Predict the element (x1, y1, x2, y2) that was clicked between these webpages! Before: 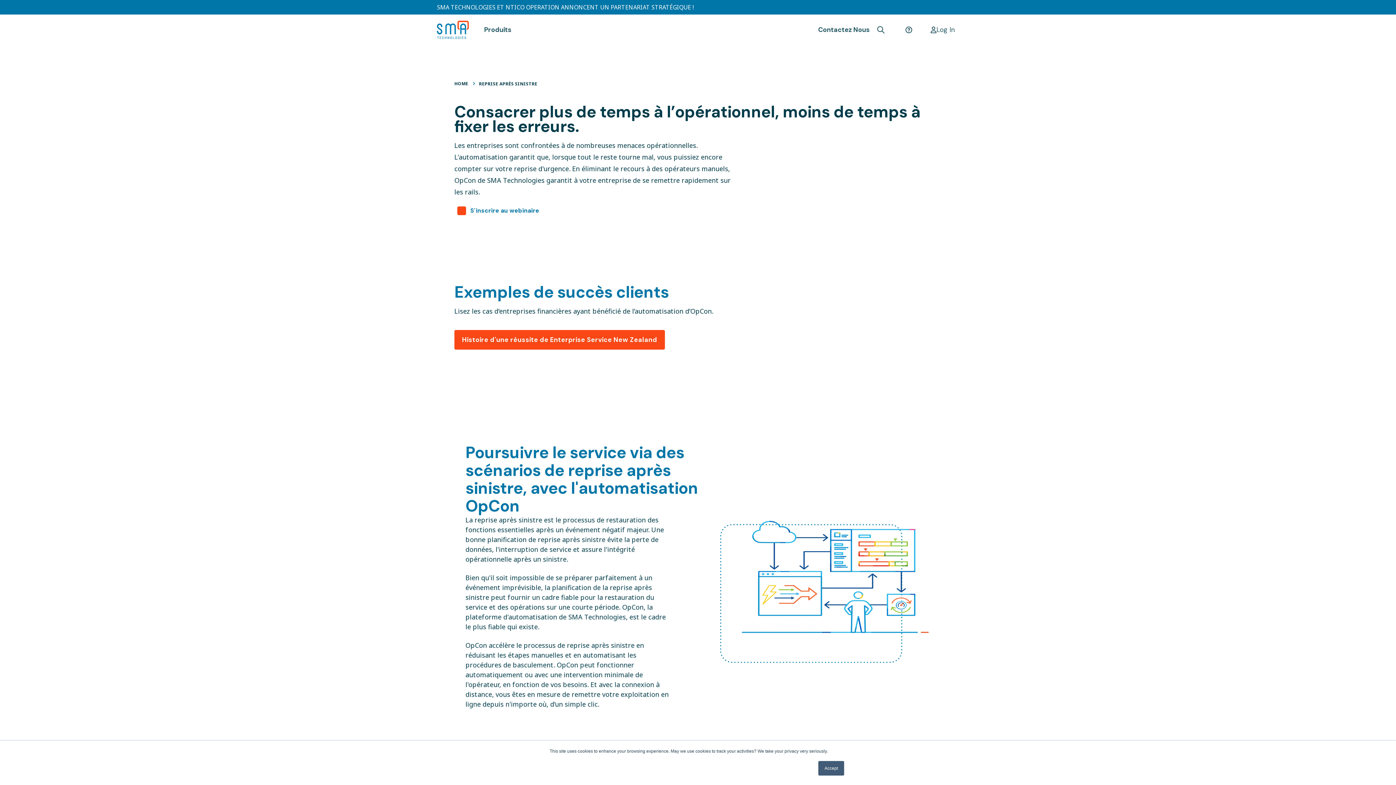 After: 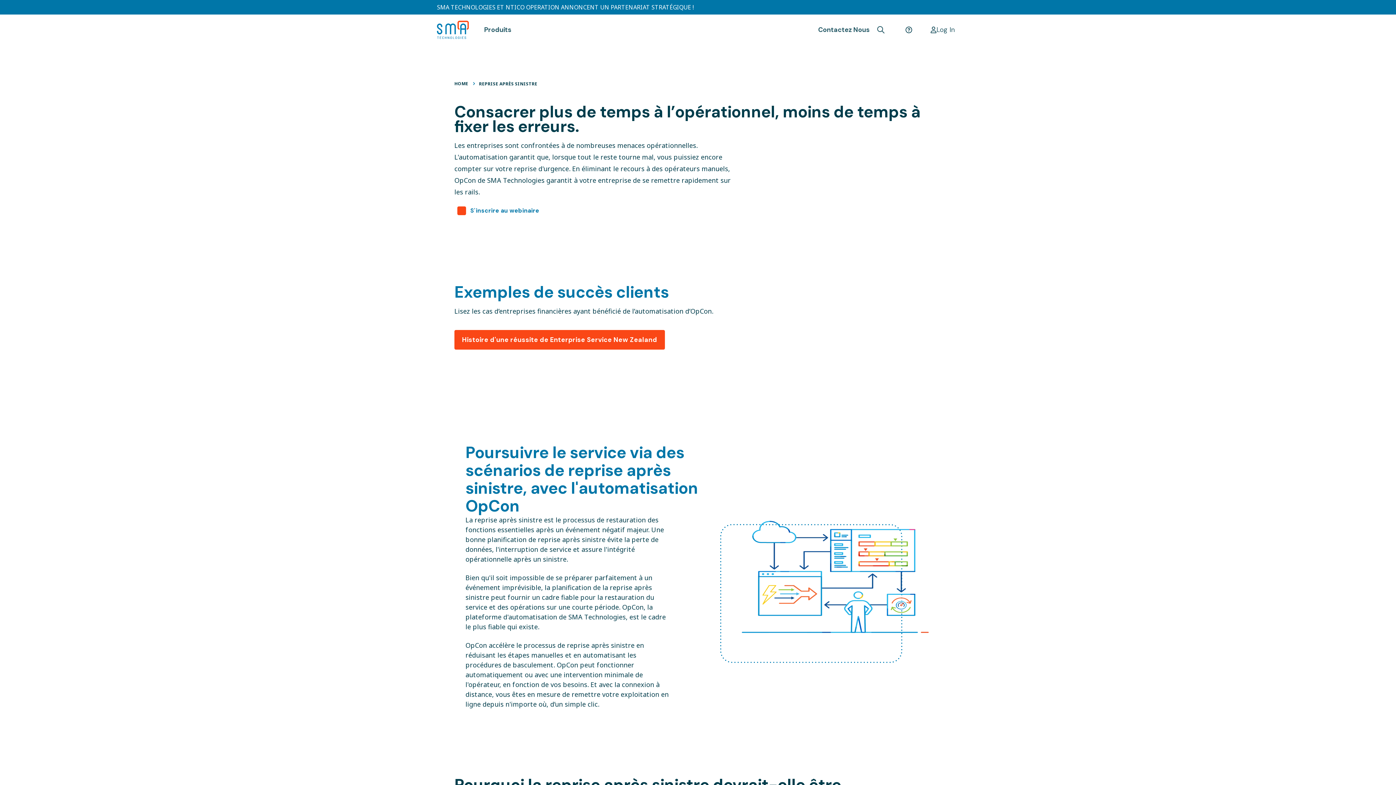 Action: label: Accept bbox: (818, 761, 844, 776)